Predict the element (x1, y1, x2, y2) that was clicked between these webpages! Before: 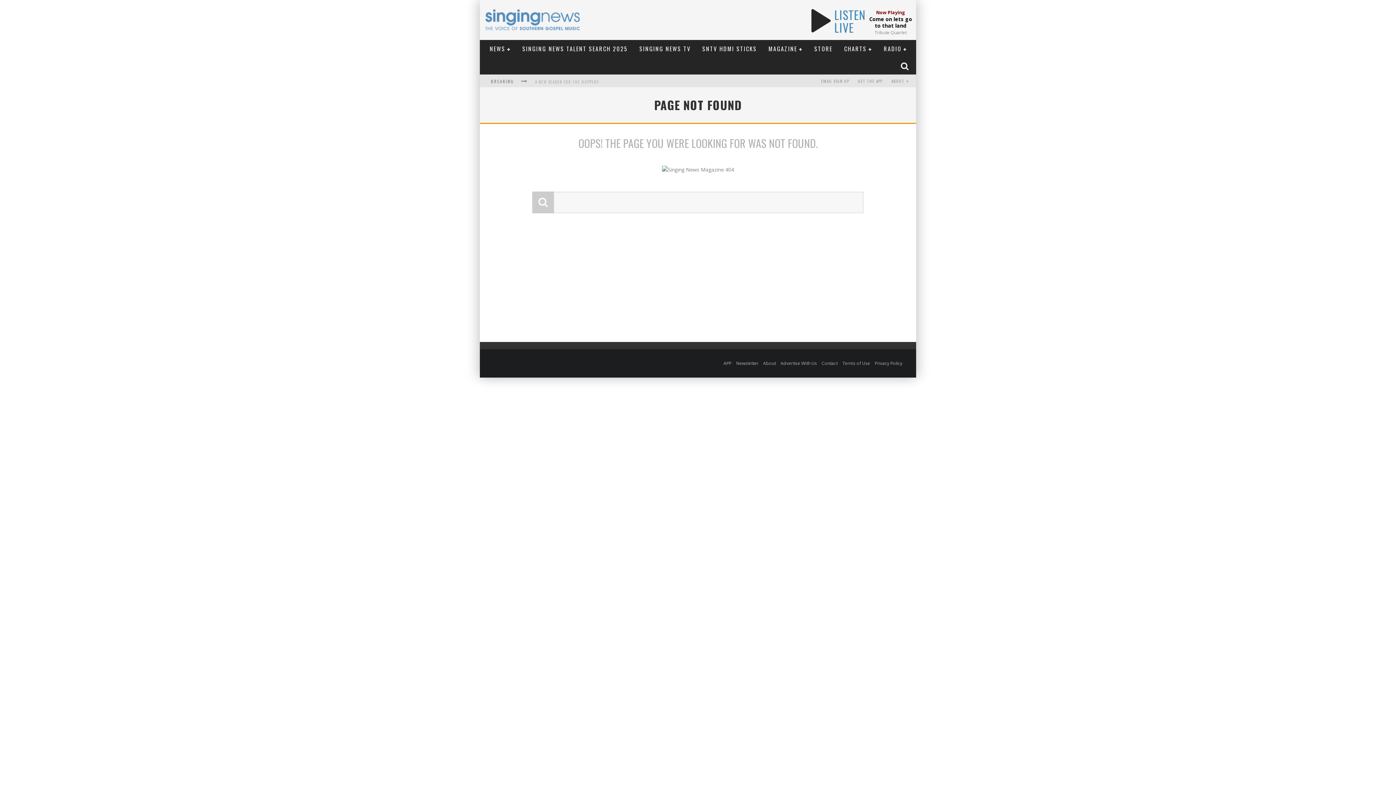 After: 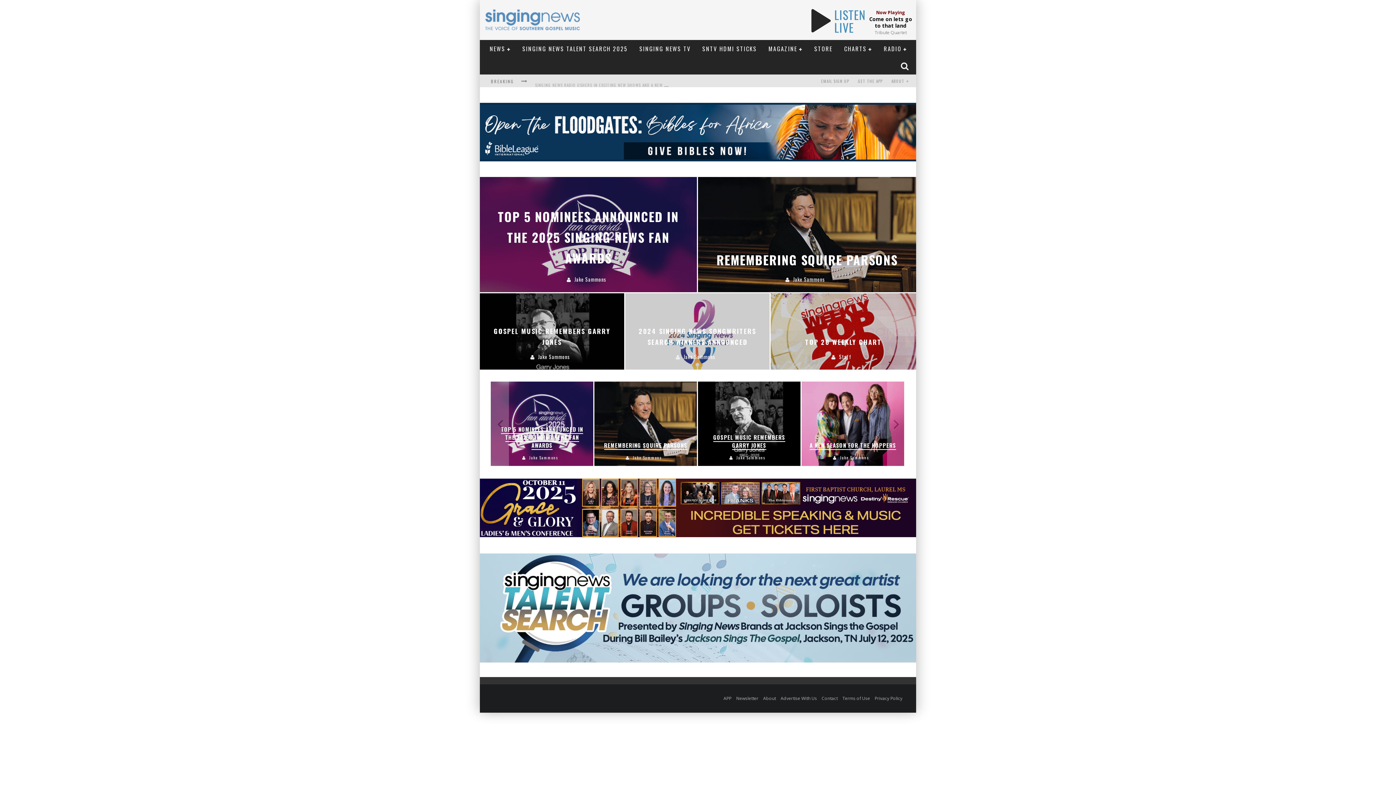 Action: bbox: (532, 191, 554, 213)